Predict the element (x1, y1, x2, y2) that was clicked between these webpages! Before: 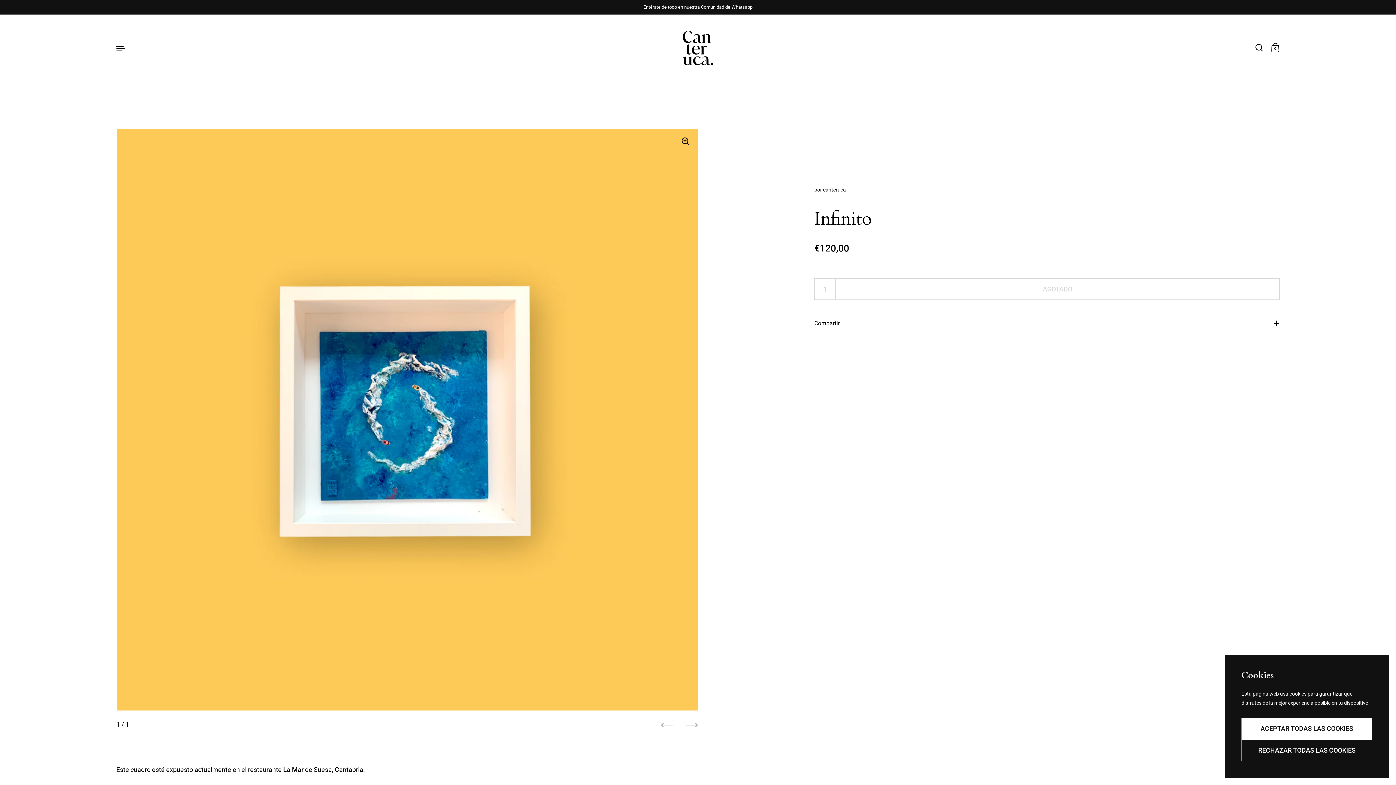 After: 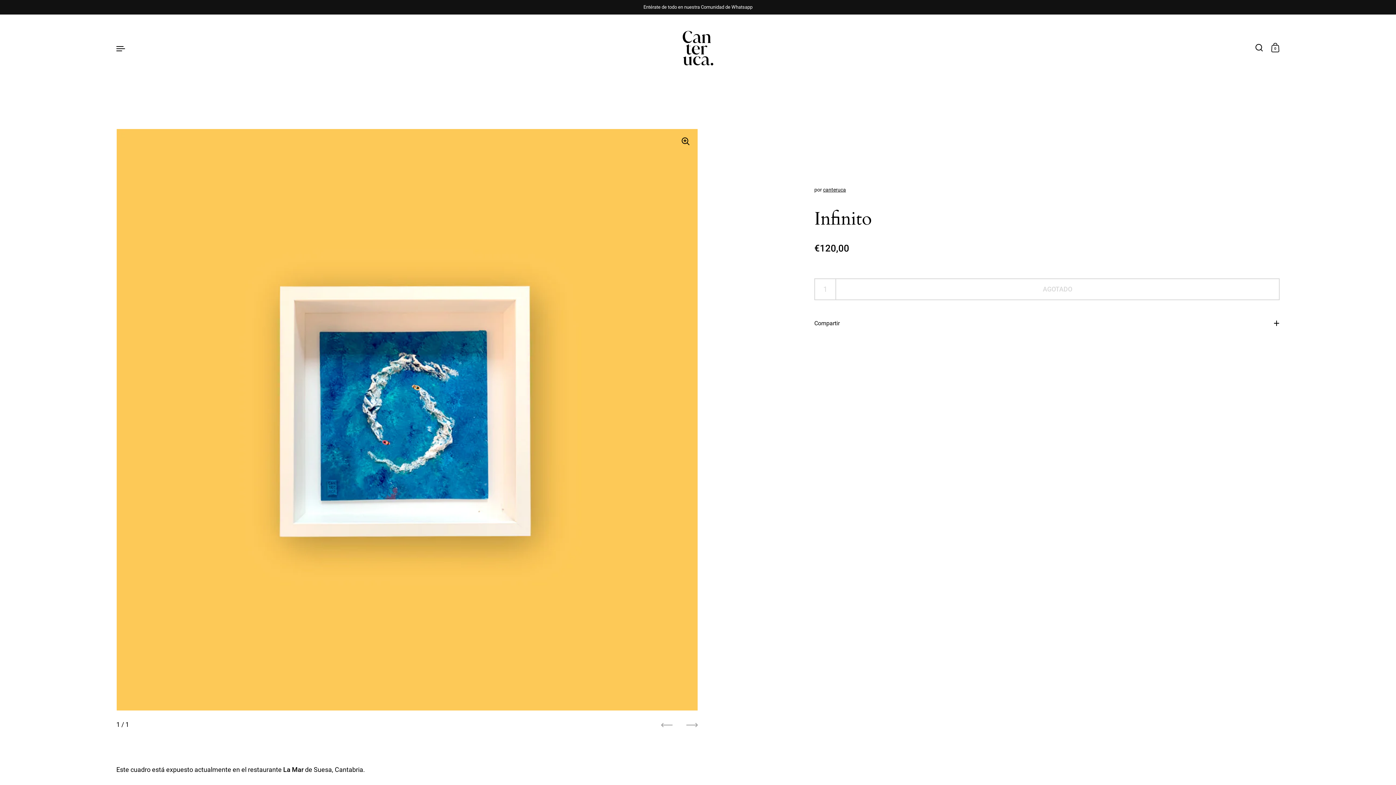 Action: label: RECHAZAR TODAS LAS COOKIES bbox: (1241, 740, 1372, 761)